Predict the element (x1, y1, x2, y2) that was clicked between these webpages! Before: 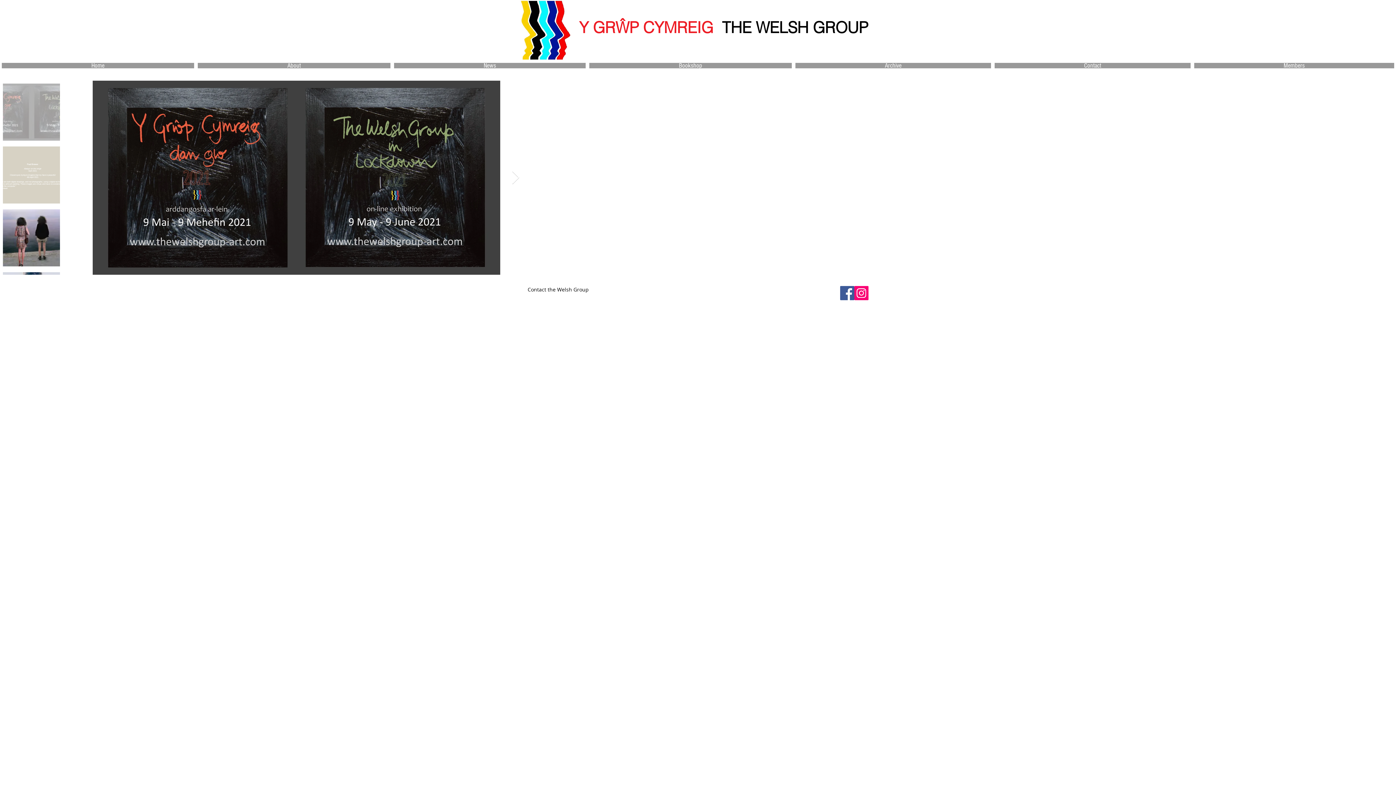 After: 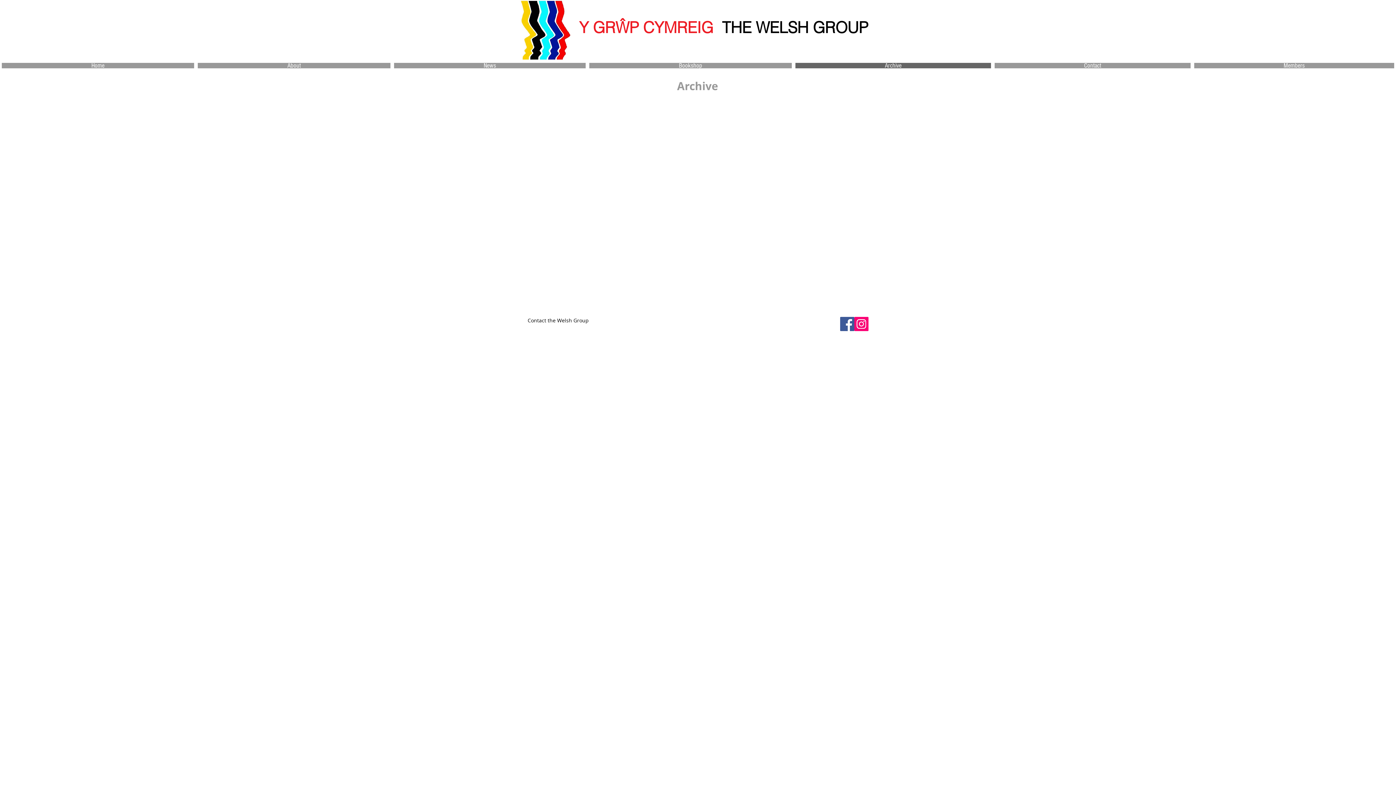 Action: label: Archive bbox: (795, 62, 991, 68)